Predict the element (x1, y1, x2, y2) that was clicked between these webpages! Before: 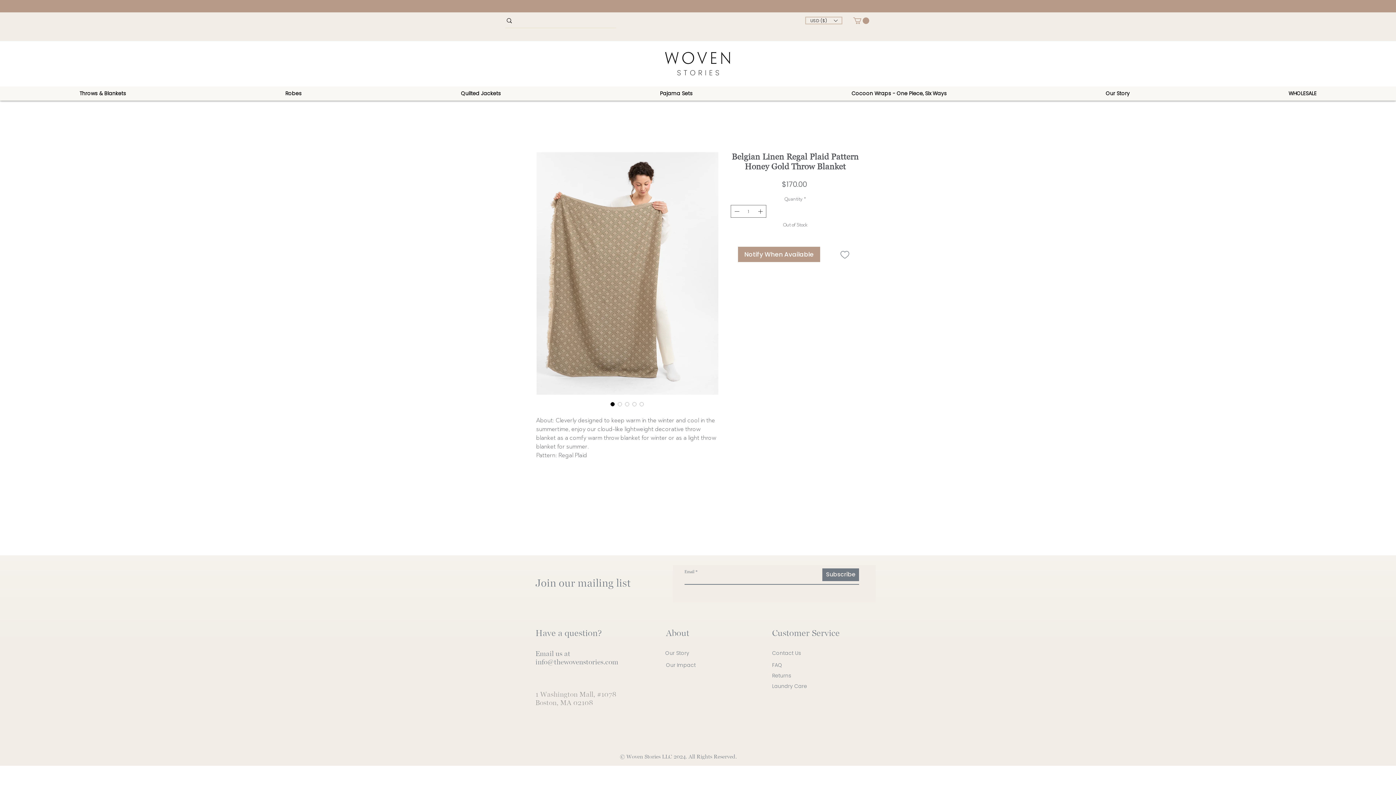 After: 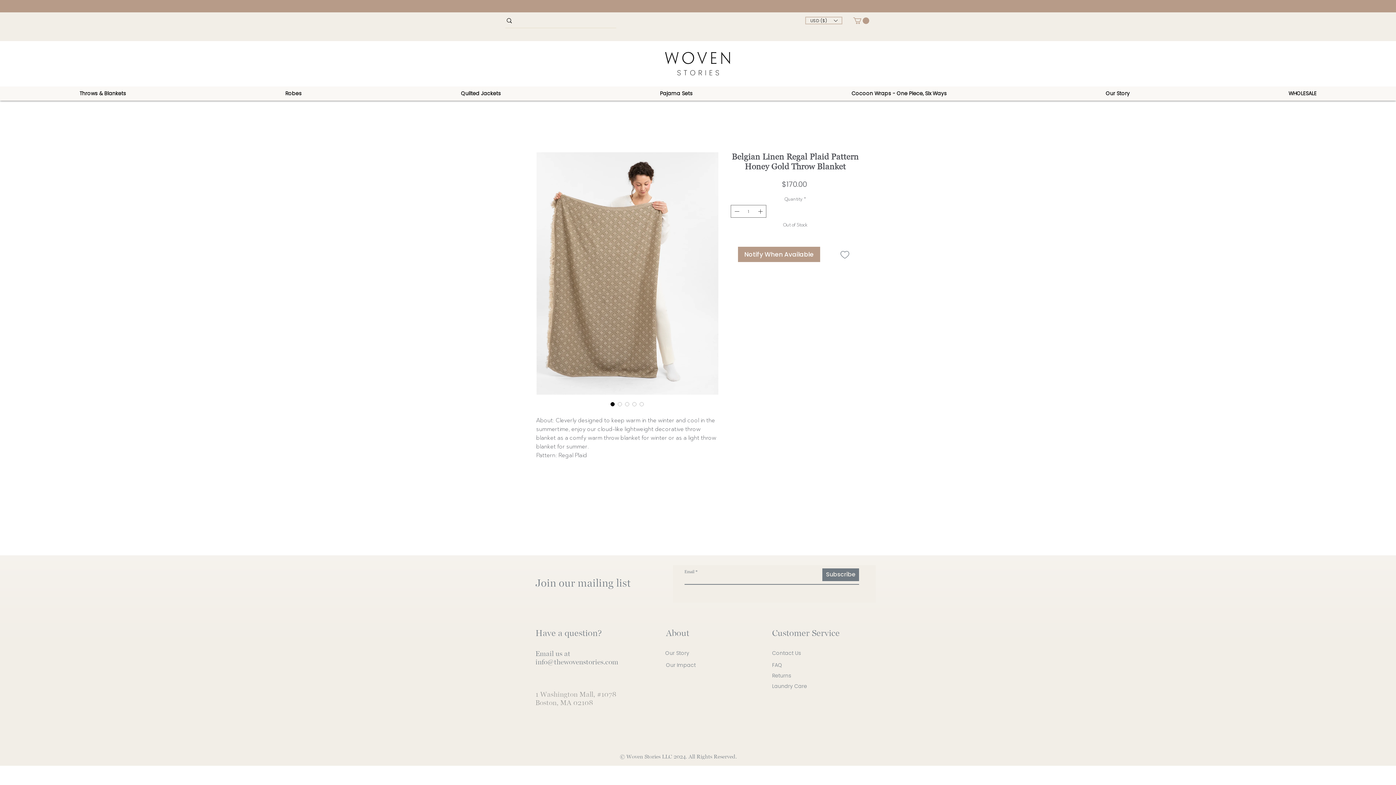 Action: bbox: (853, 17, 869, 23)